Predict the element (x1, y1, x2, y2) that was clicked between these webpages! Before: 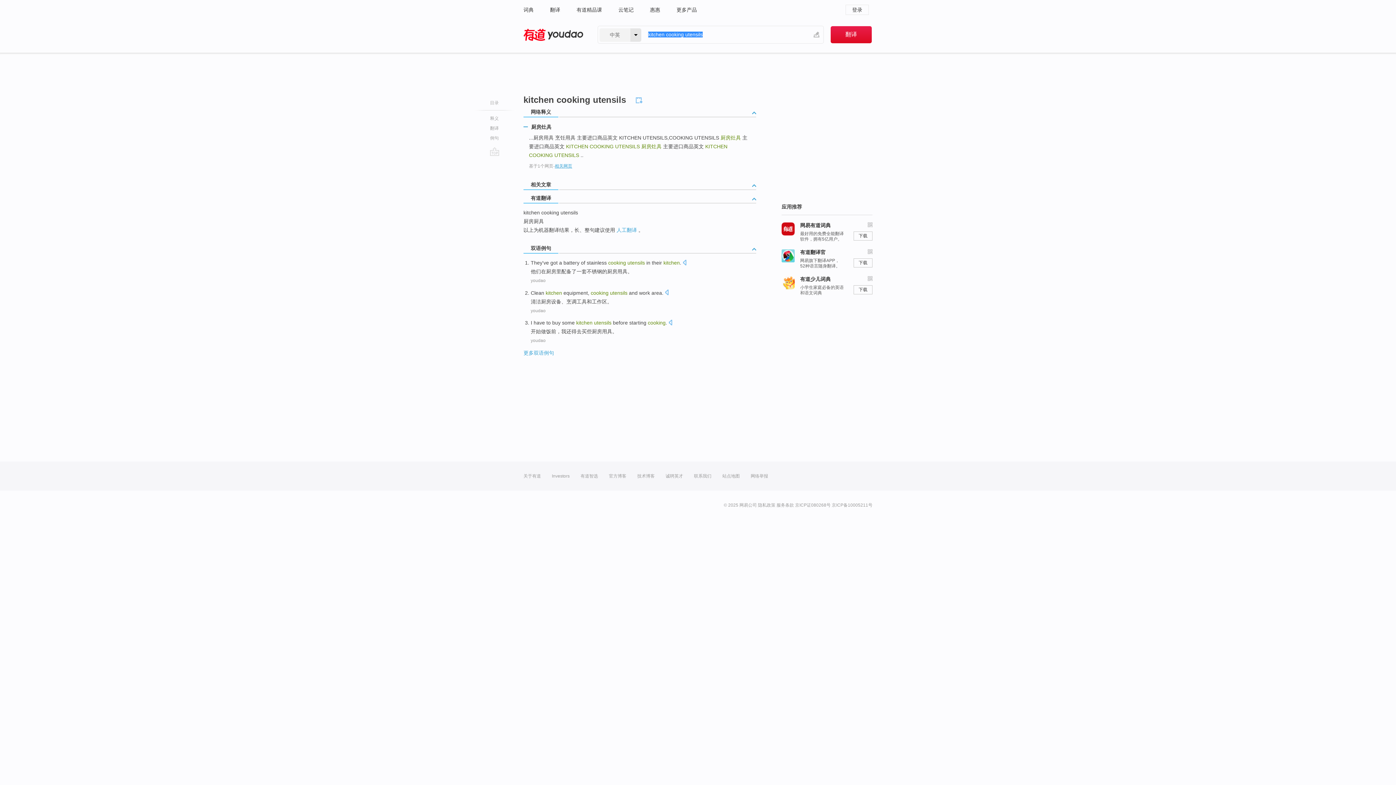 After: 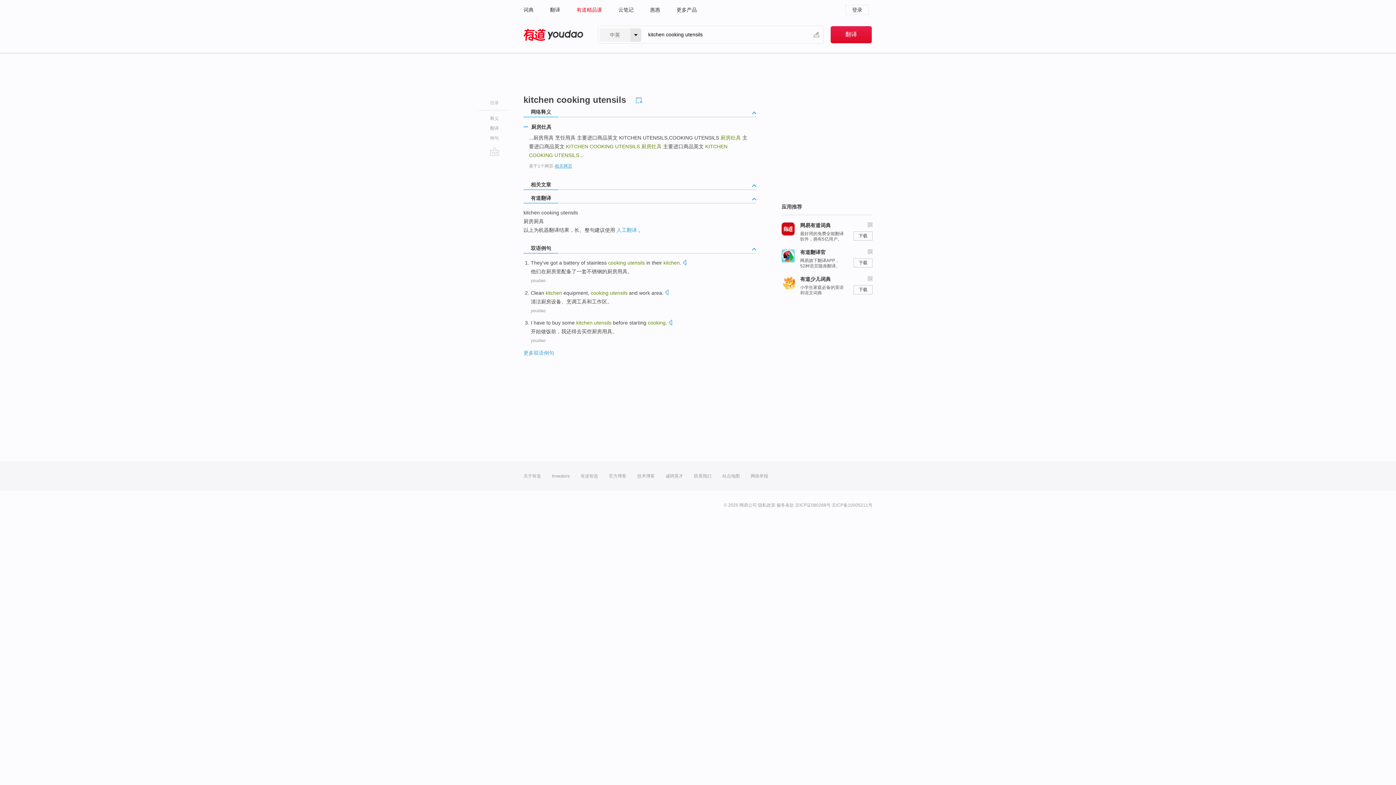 Action: bbox: (576, 0, 602, 19) label: 有道精品课